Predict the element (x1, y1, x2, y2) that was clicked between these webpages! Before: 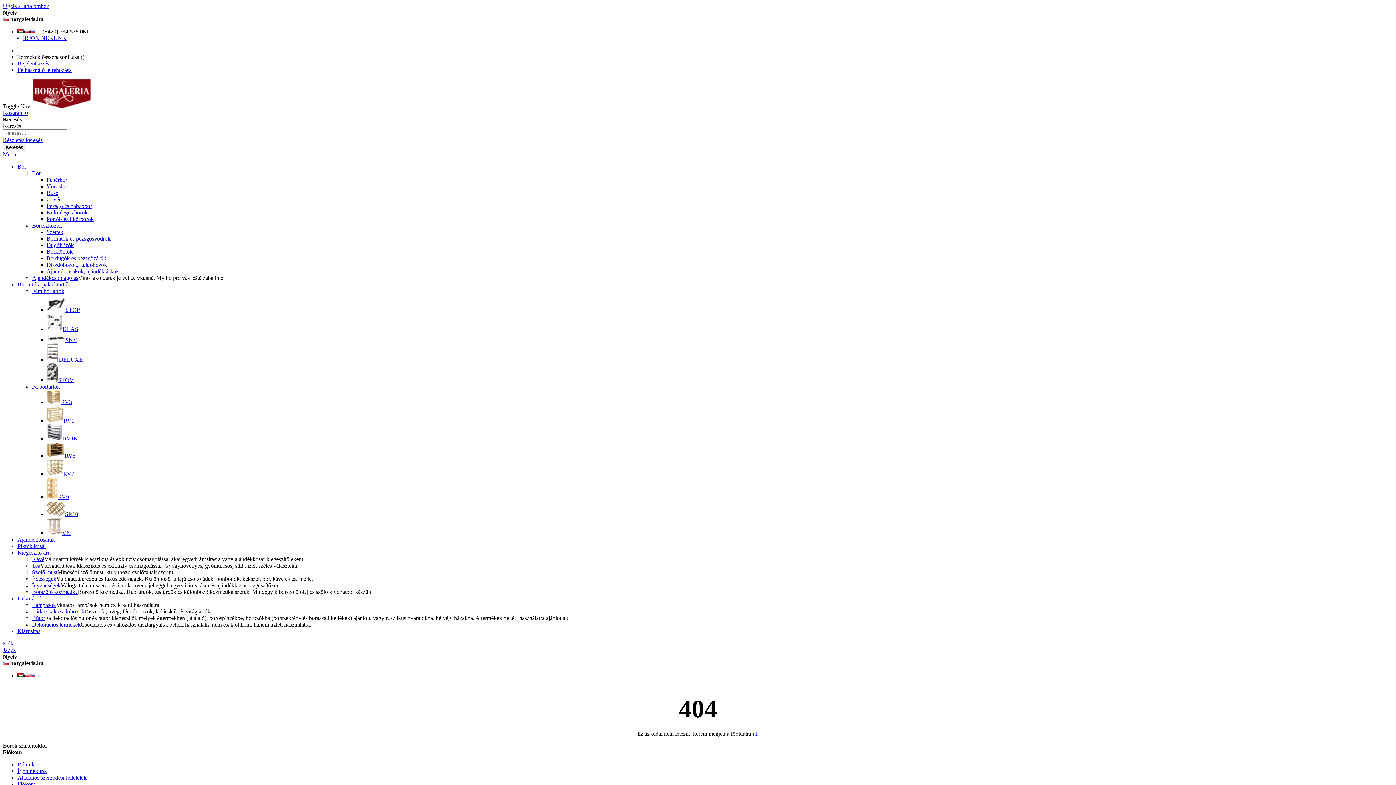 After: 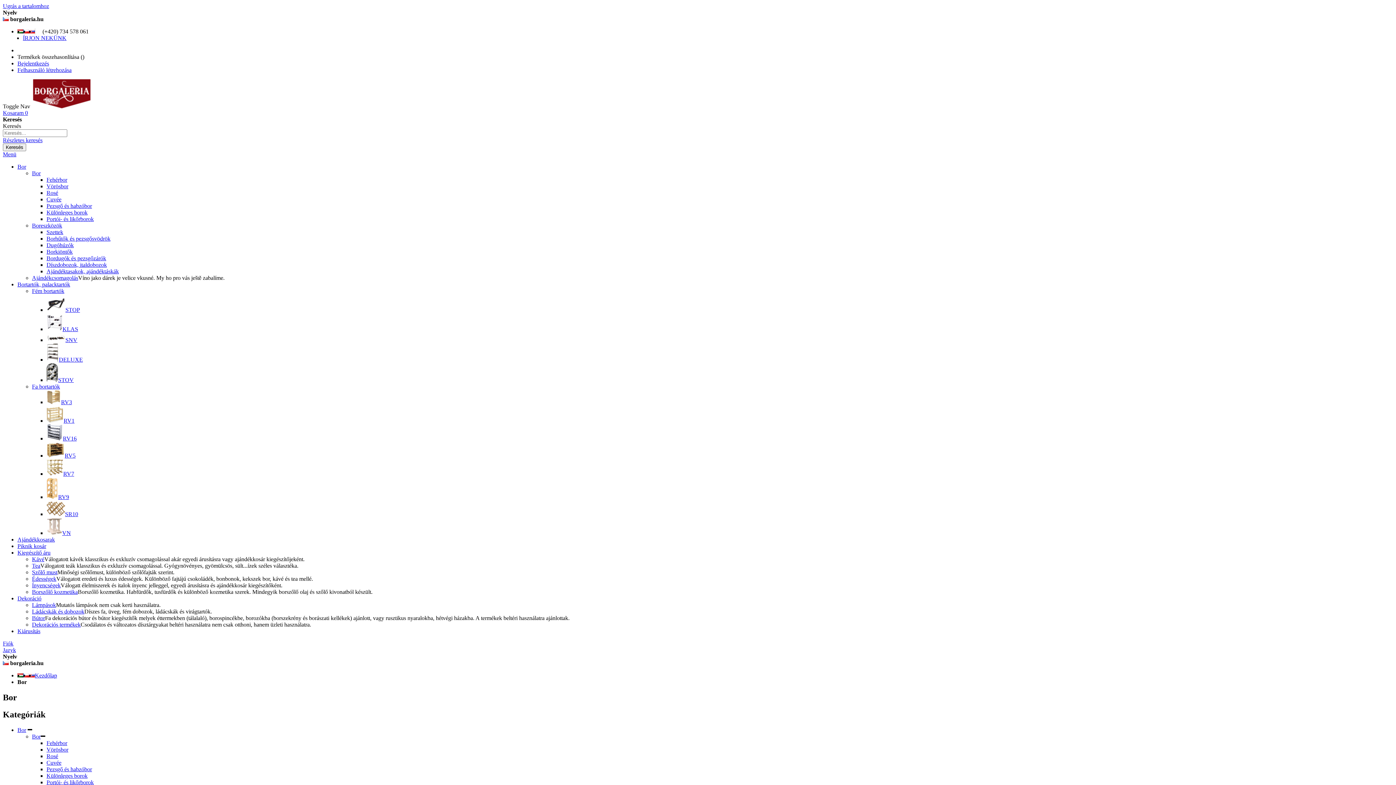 Action: bbox: (17, 163, 26, 169) label: Bor